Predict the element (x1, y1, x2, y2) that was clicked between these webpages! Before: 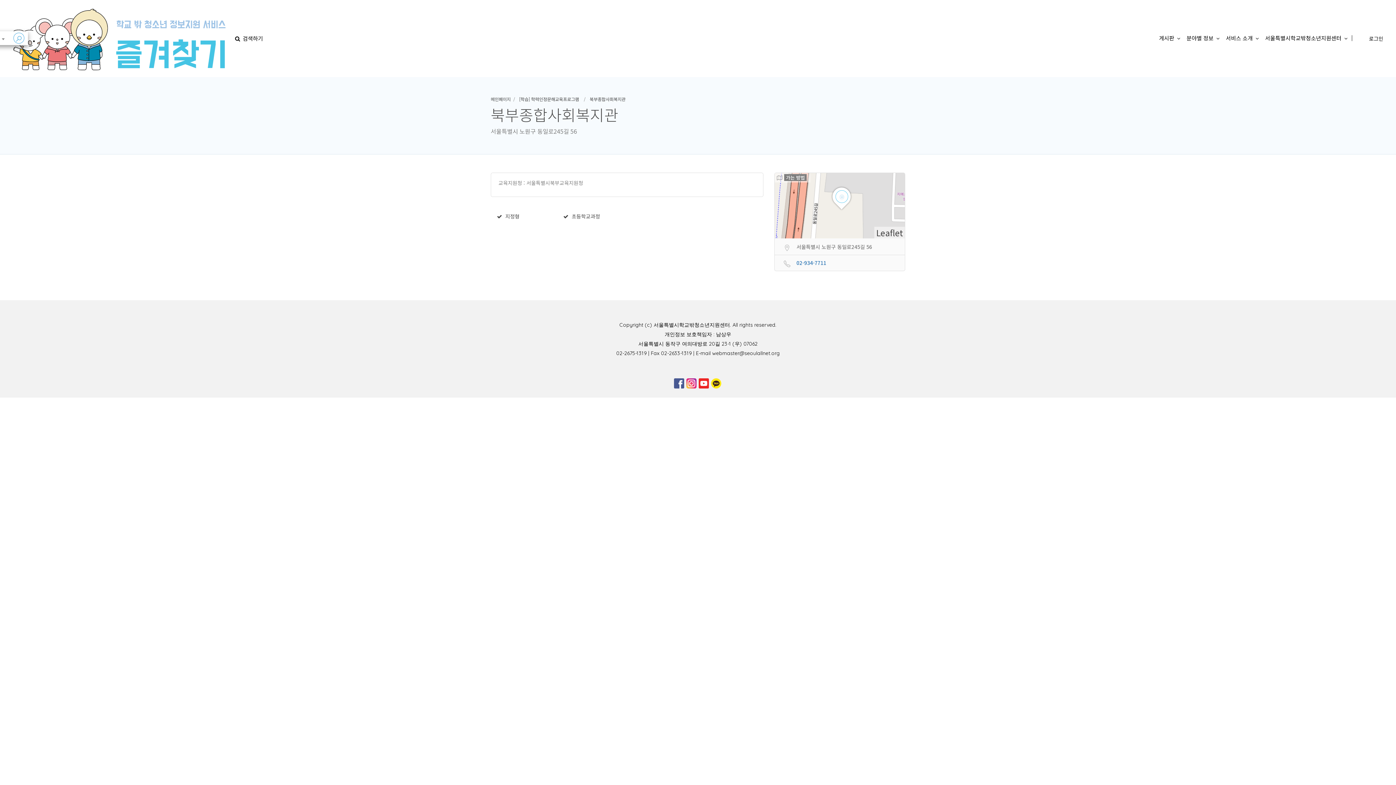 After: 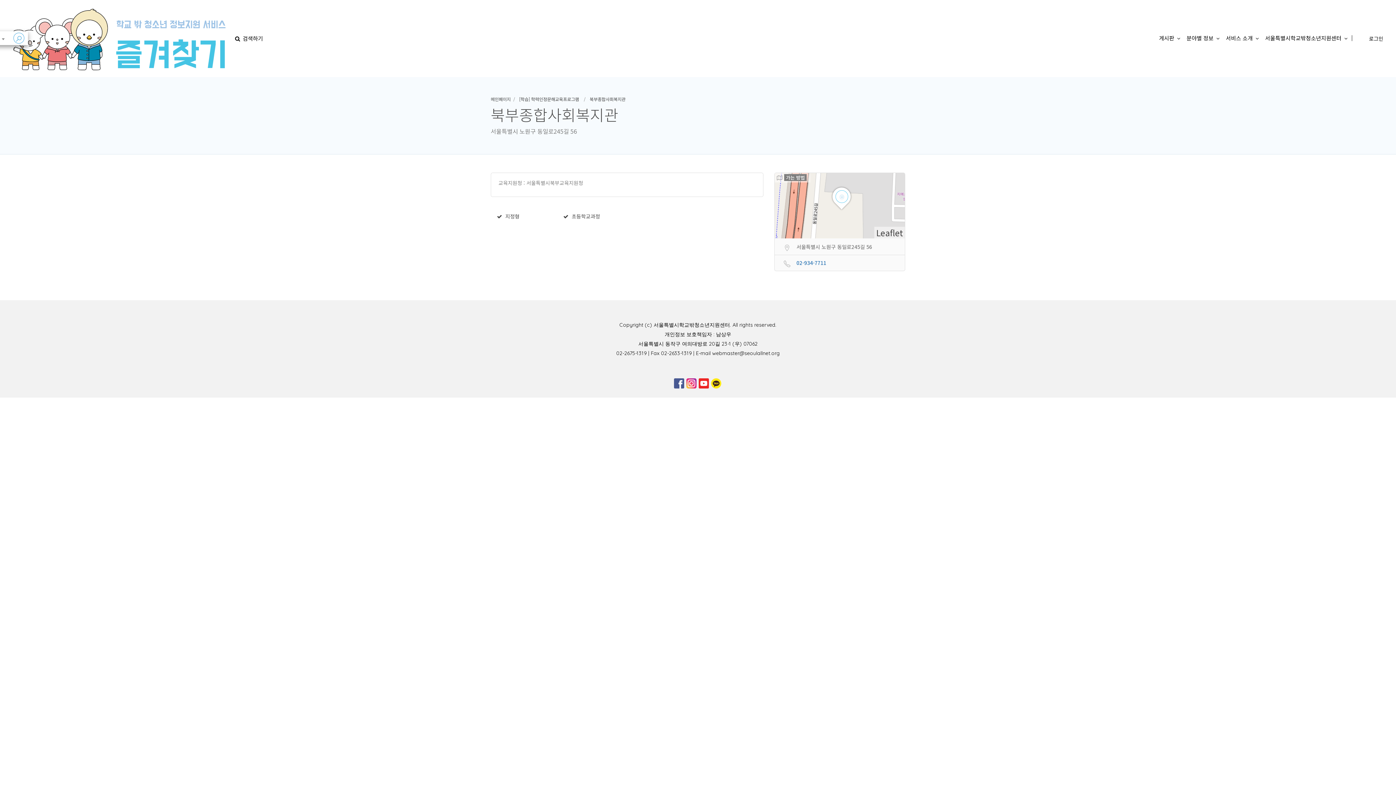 Action: bbox: (773, 173, 810, 182) label: 가는 방법